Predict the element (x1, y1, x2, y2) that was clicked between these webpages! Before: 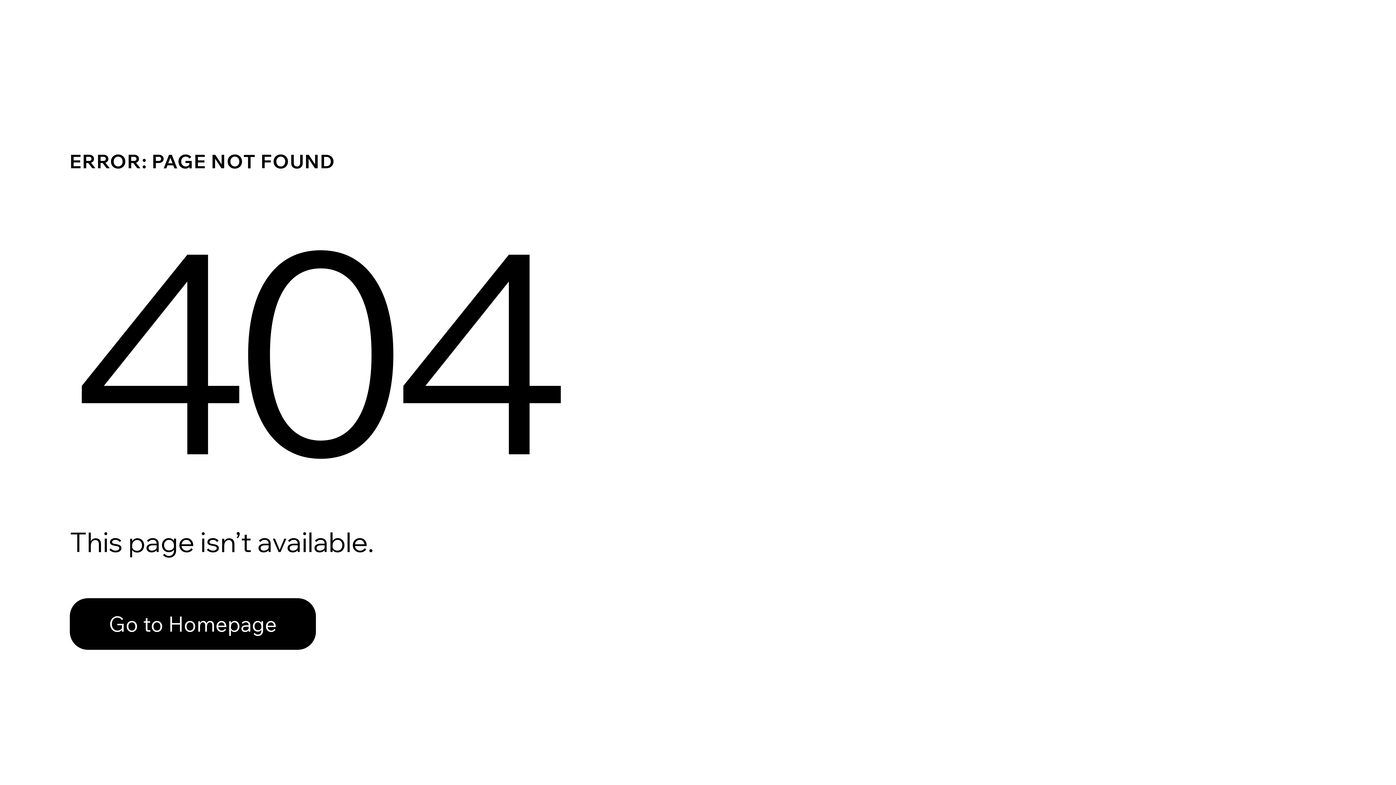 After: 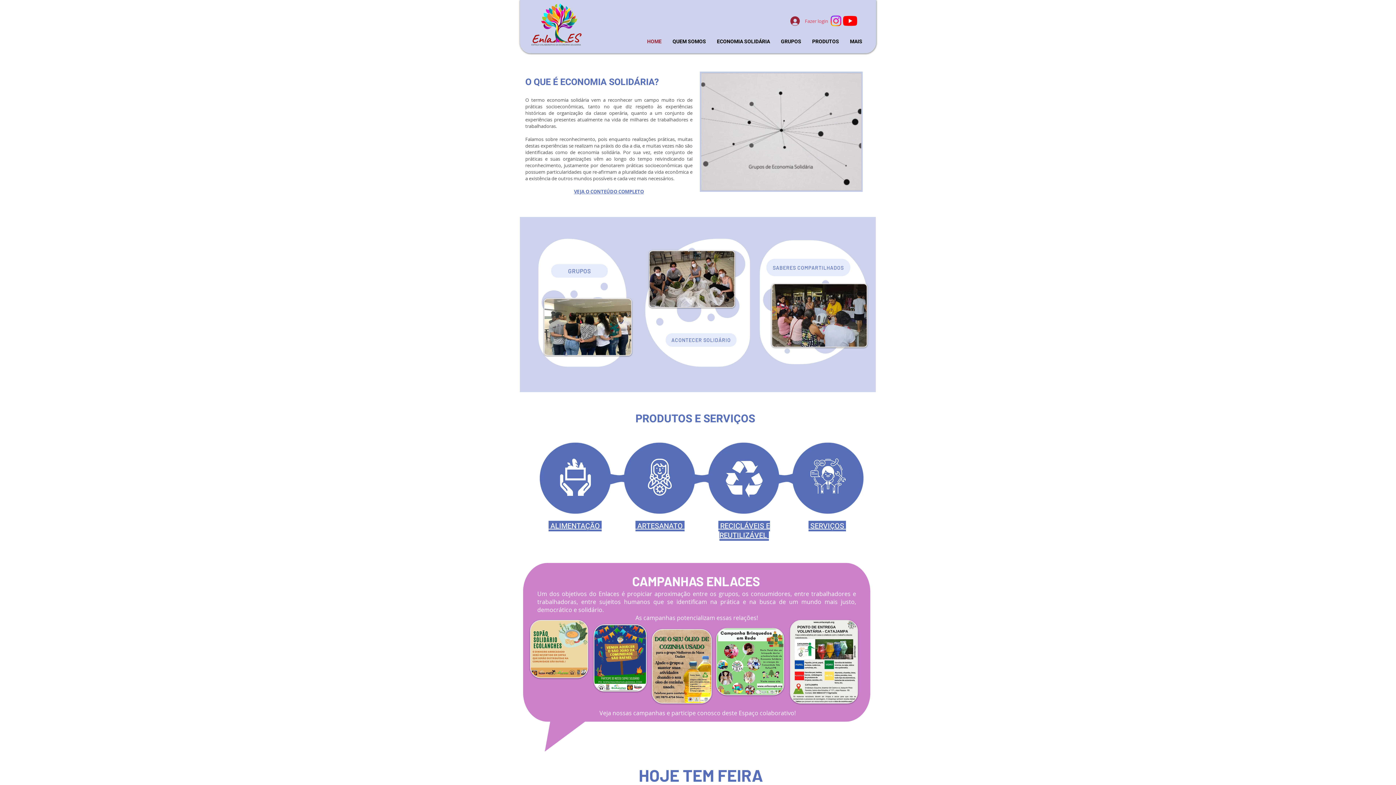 Action: bbox: (69, 598, 316, 650) label: Go to Homepage